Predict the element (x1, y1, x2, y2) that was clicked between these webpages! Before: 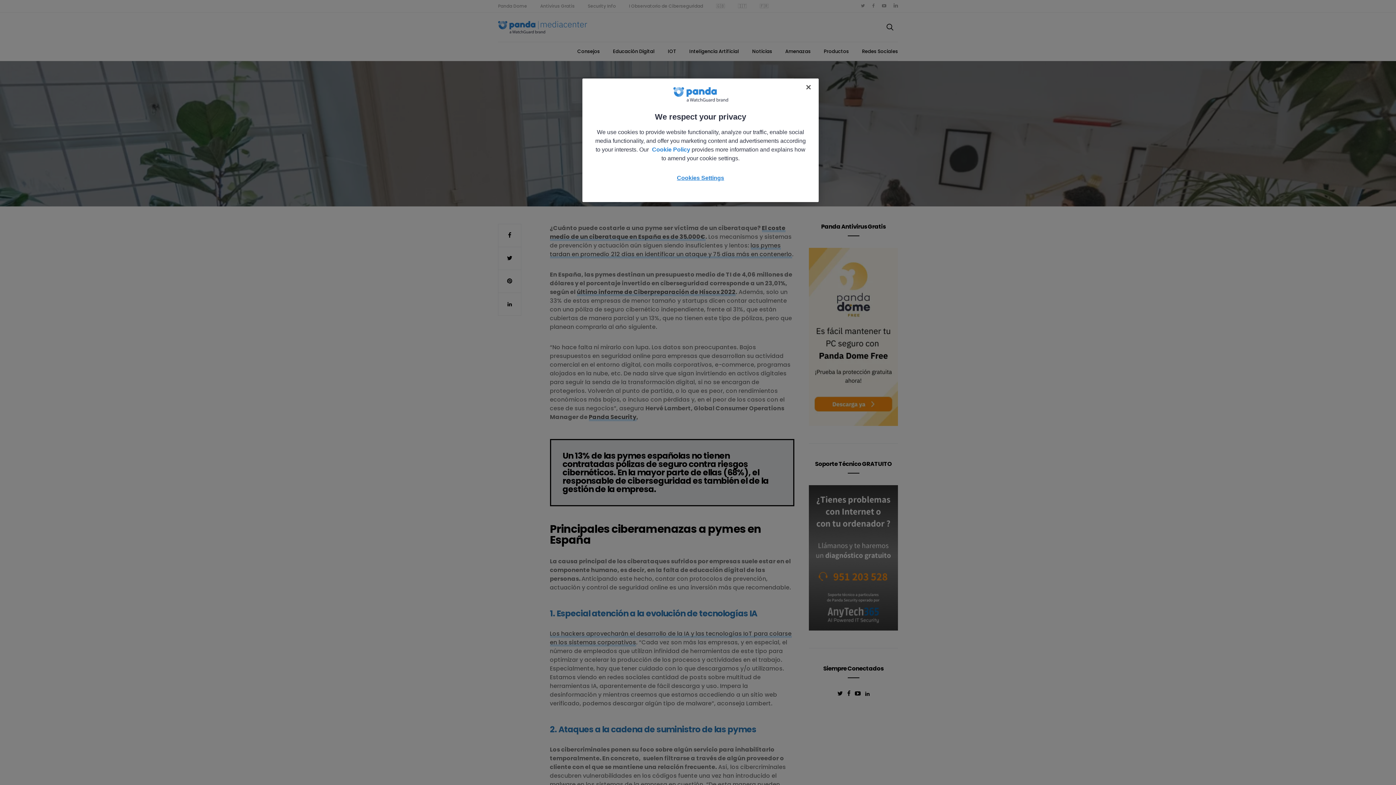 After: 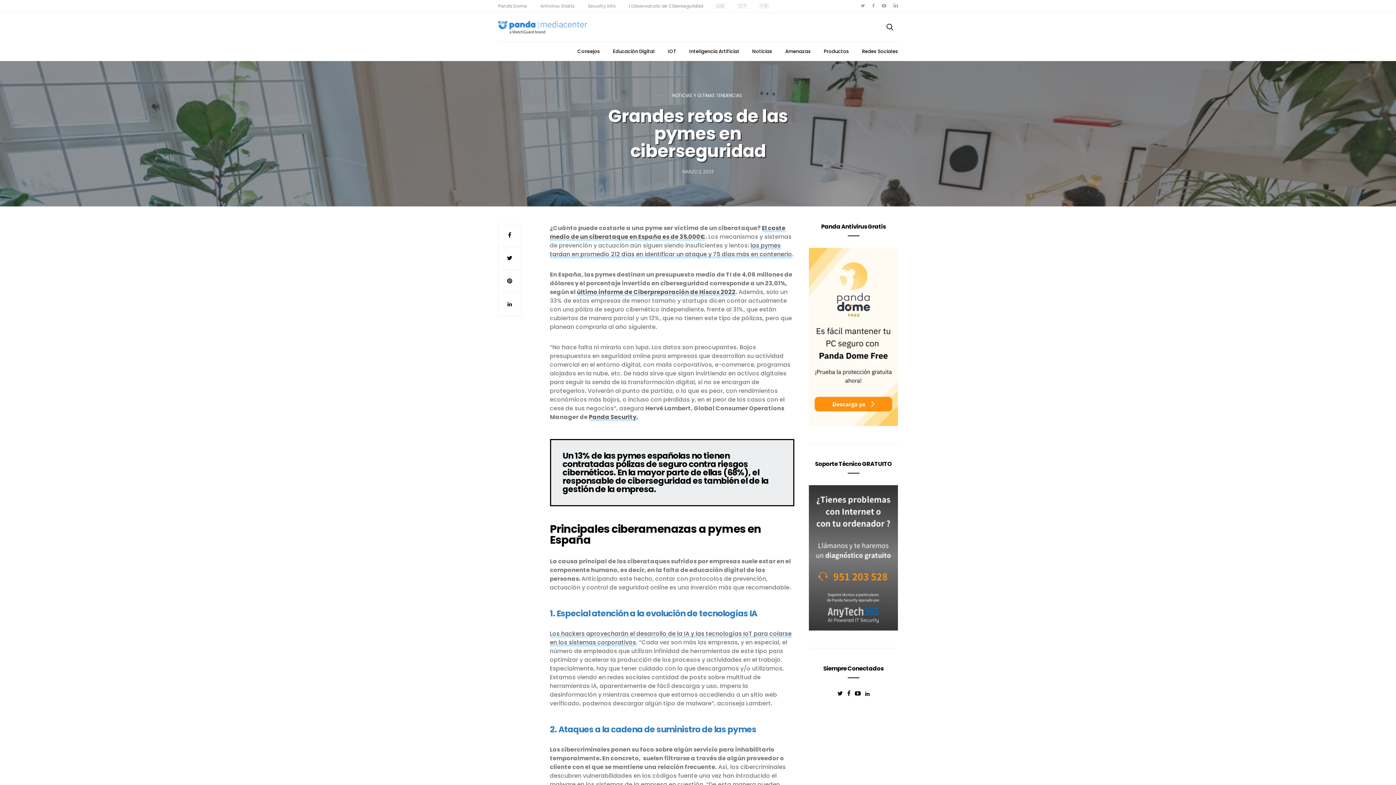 Action: bbox: (800, 79, 816, 95) label: Close